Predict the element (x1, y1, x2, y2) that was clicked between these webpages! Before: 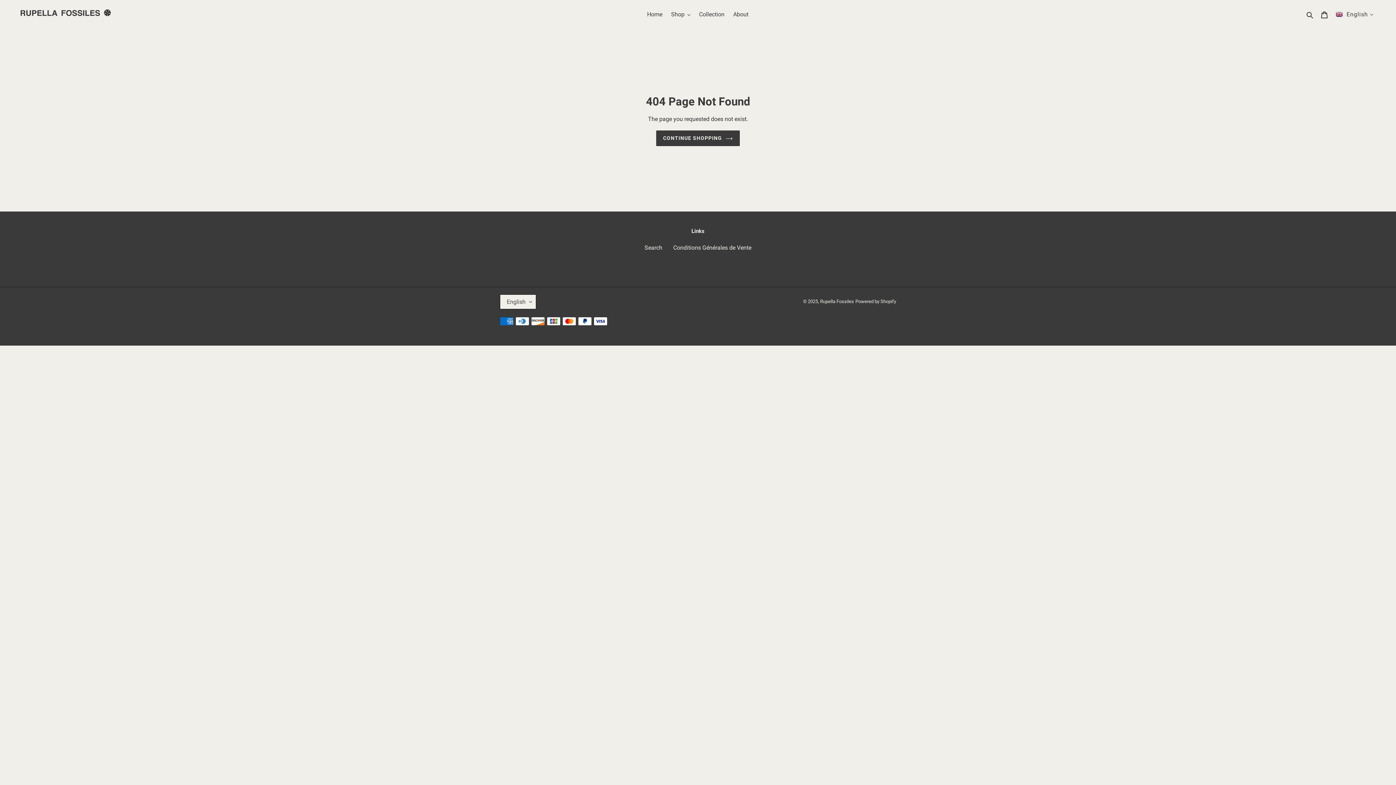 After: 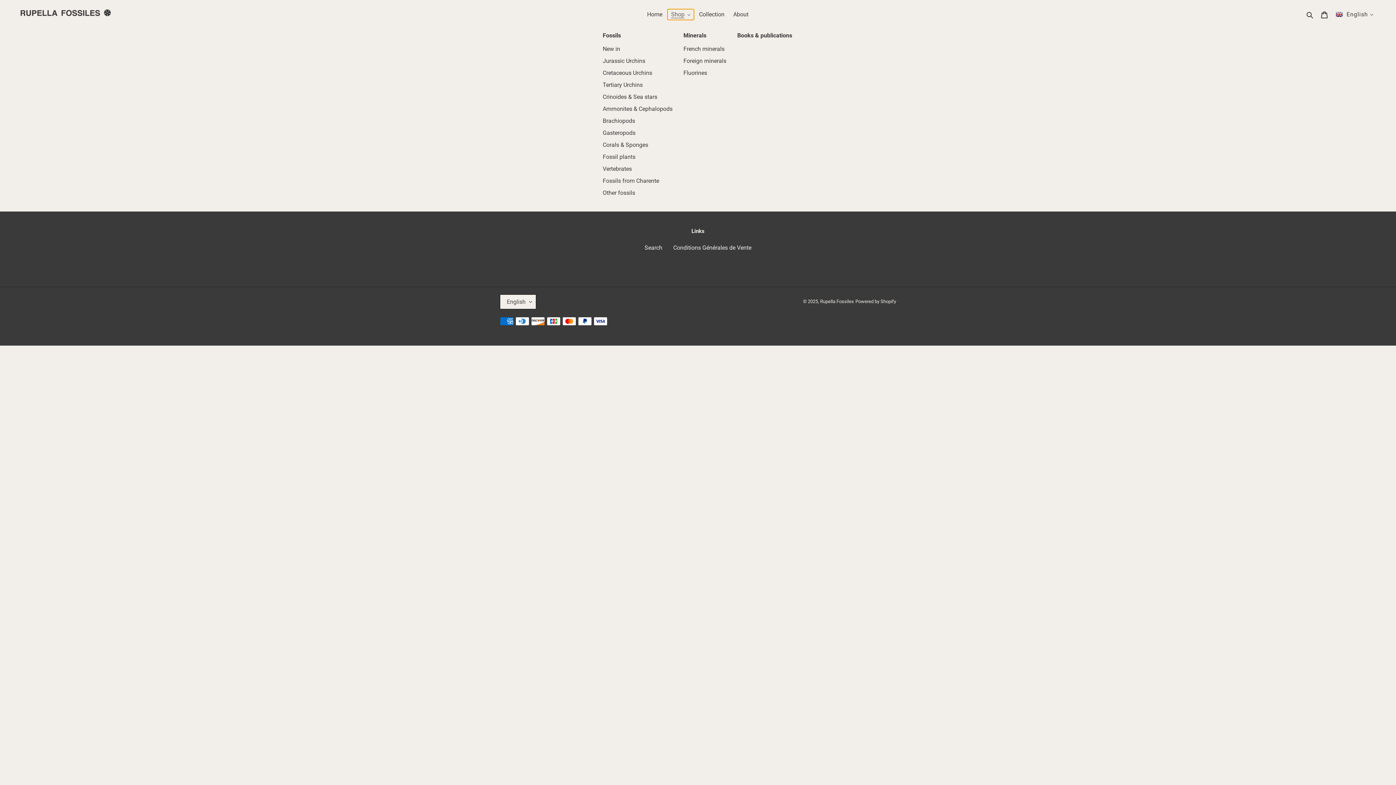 Action: bbox: (667, 9, 694, 20) label: Shop